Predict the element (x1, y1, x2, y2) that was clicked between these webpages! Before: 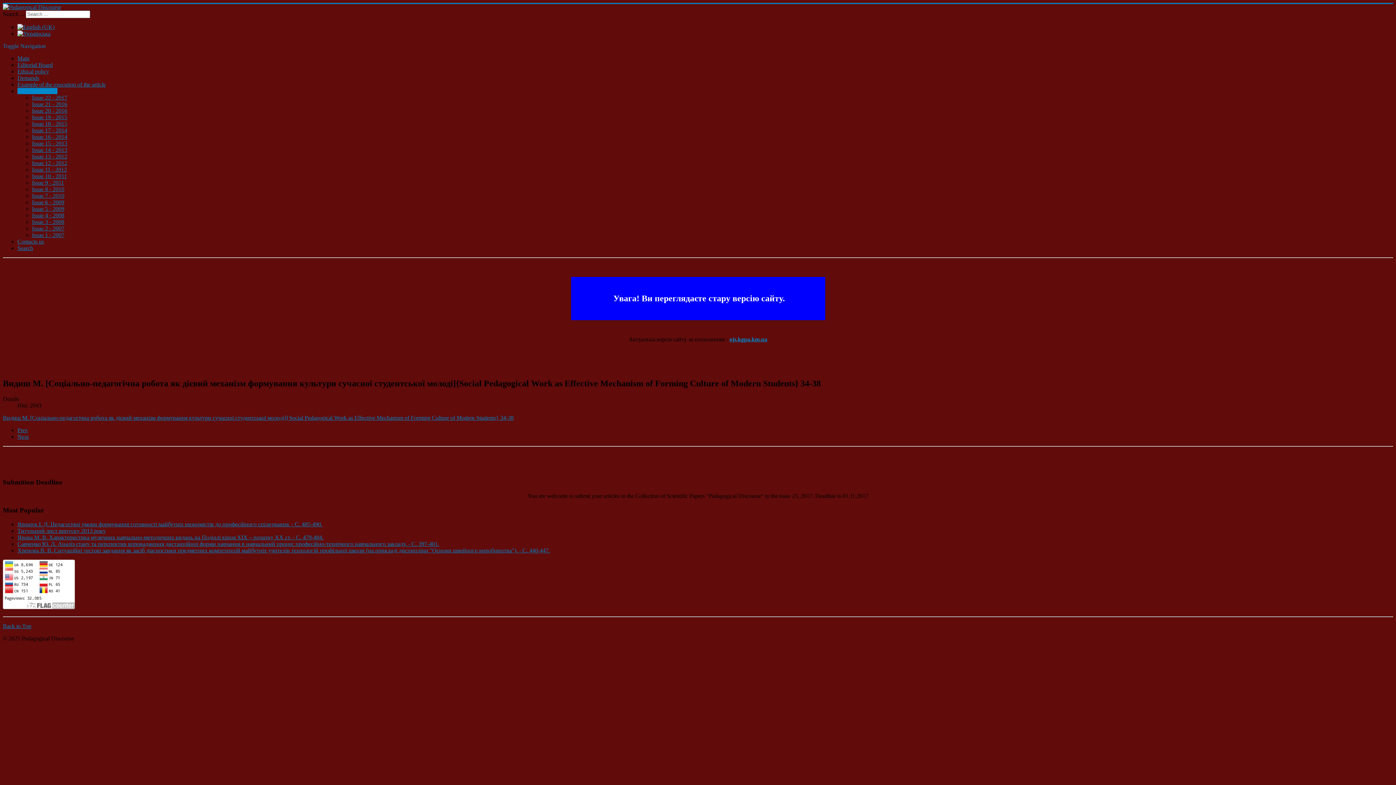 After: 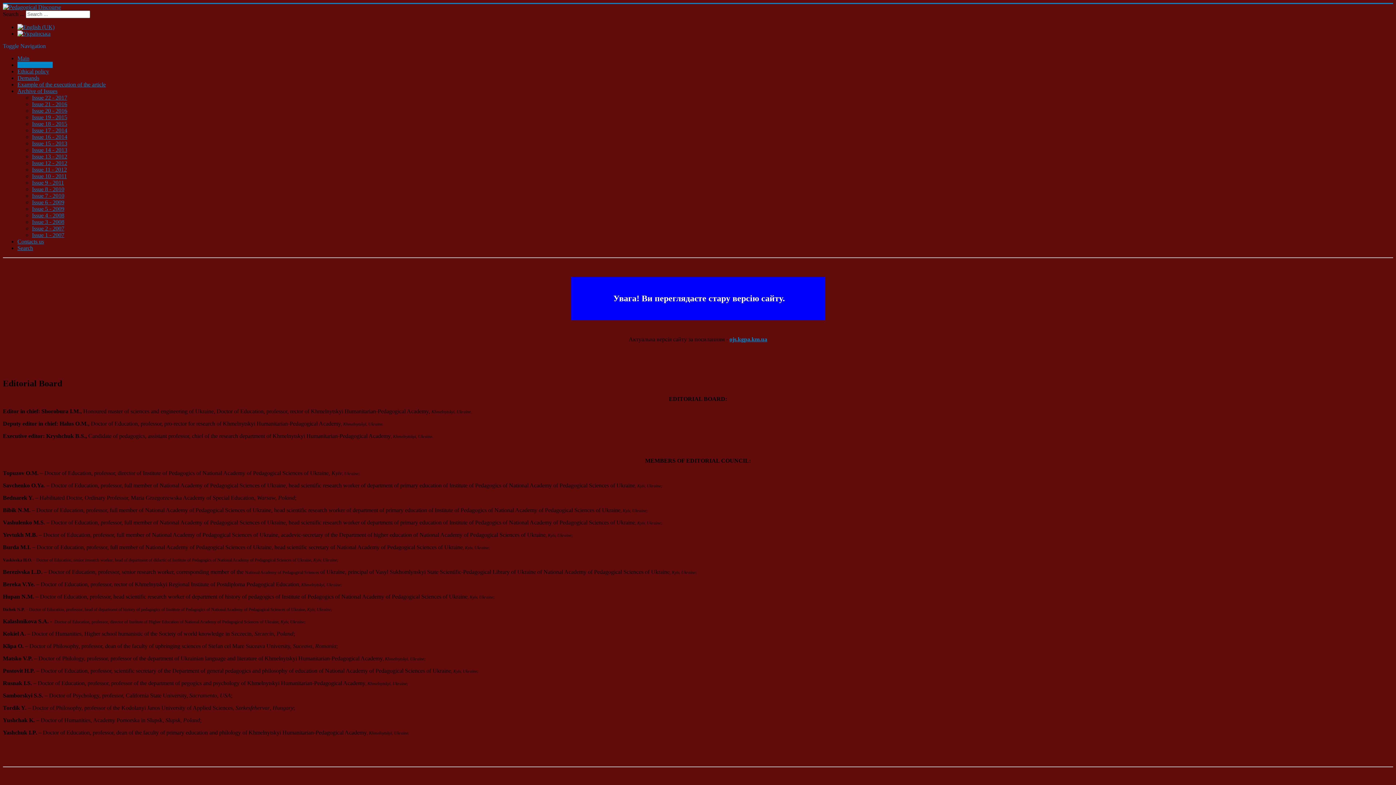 Action: bbox: (17, 61, 52, 68) label: Editorial Board